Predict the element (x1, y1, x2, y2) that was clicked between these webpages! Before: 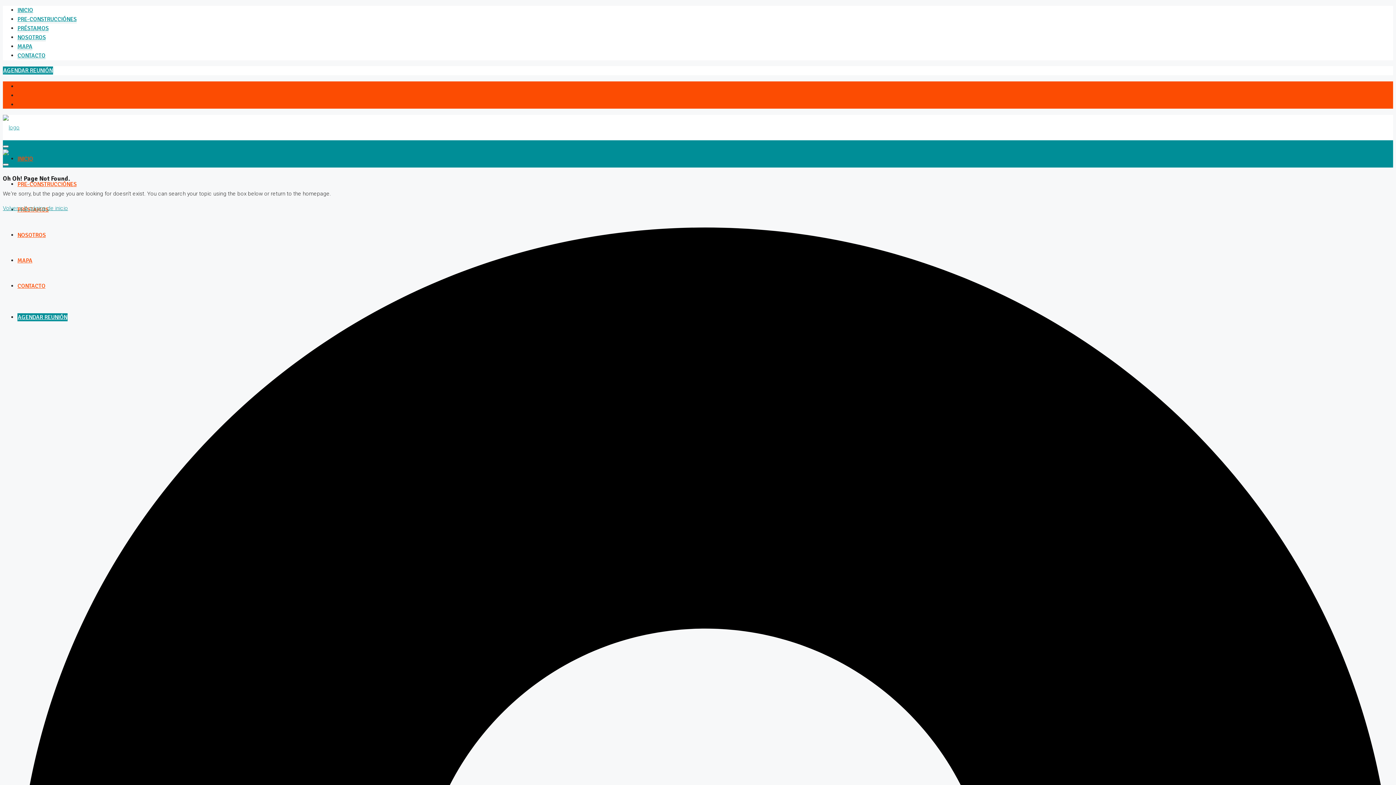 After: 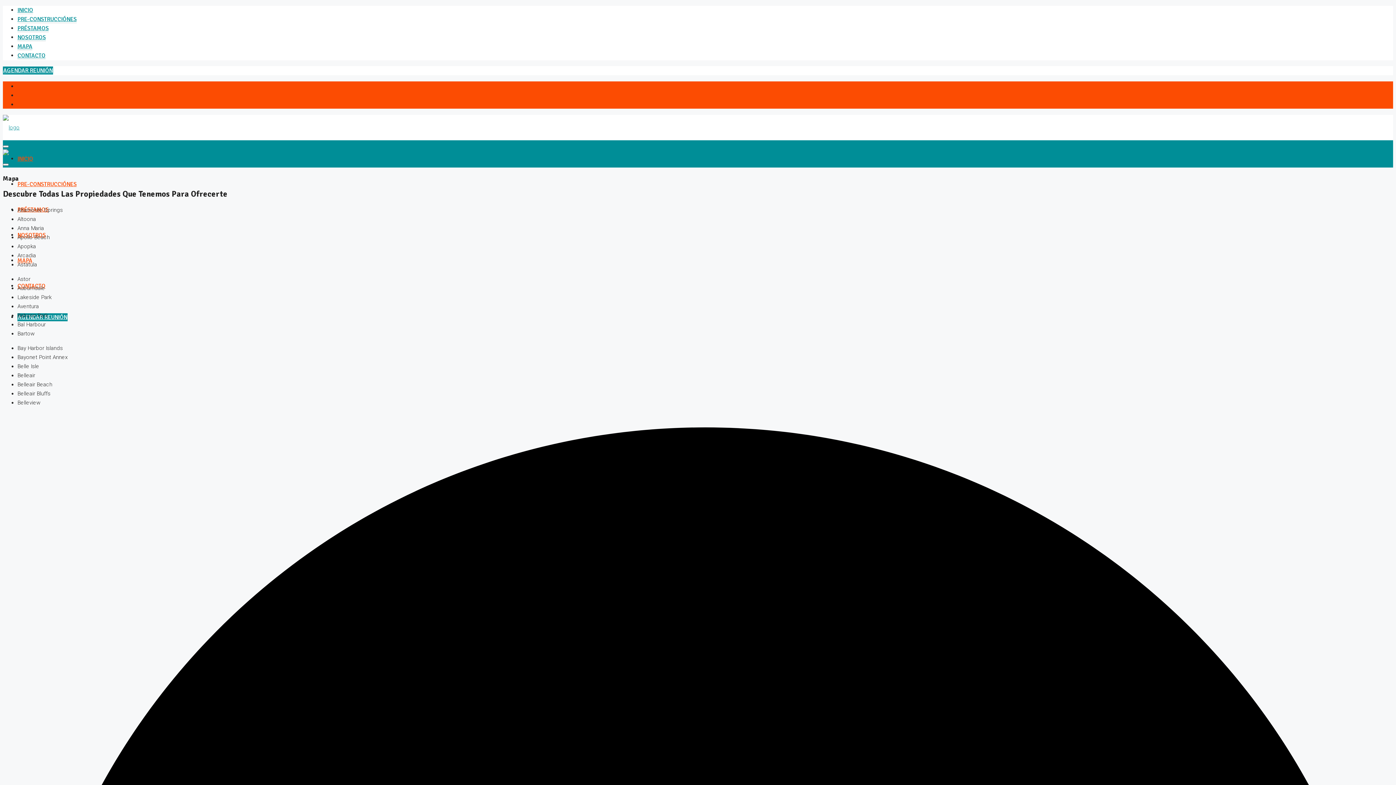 Action: label: MAPA bbox: (17, 42, 32, 50)